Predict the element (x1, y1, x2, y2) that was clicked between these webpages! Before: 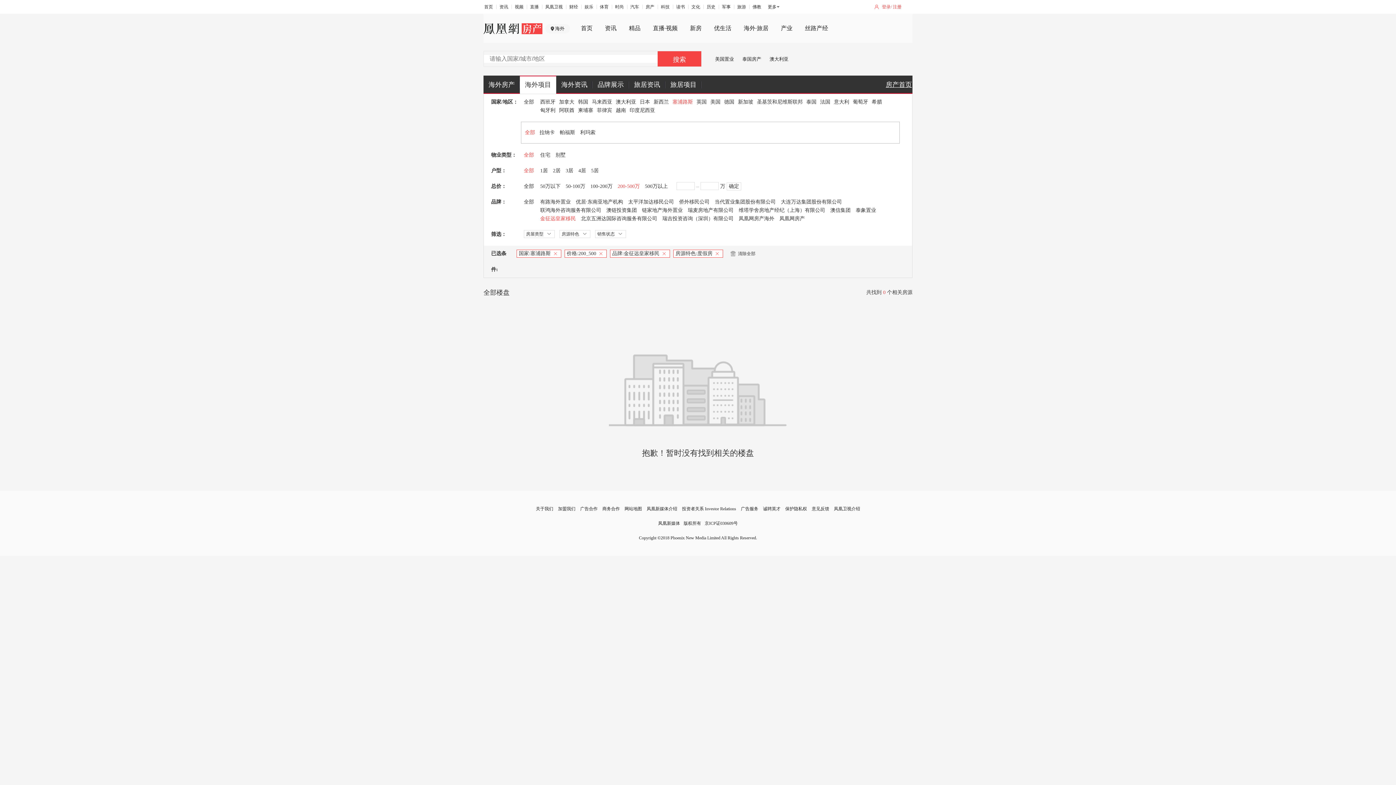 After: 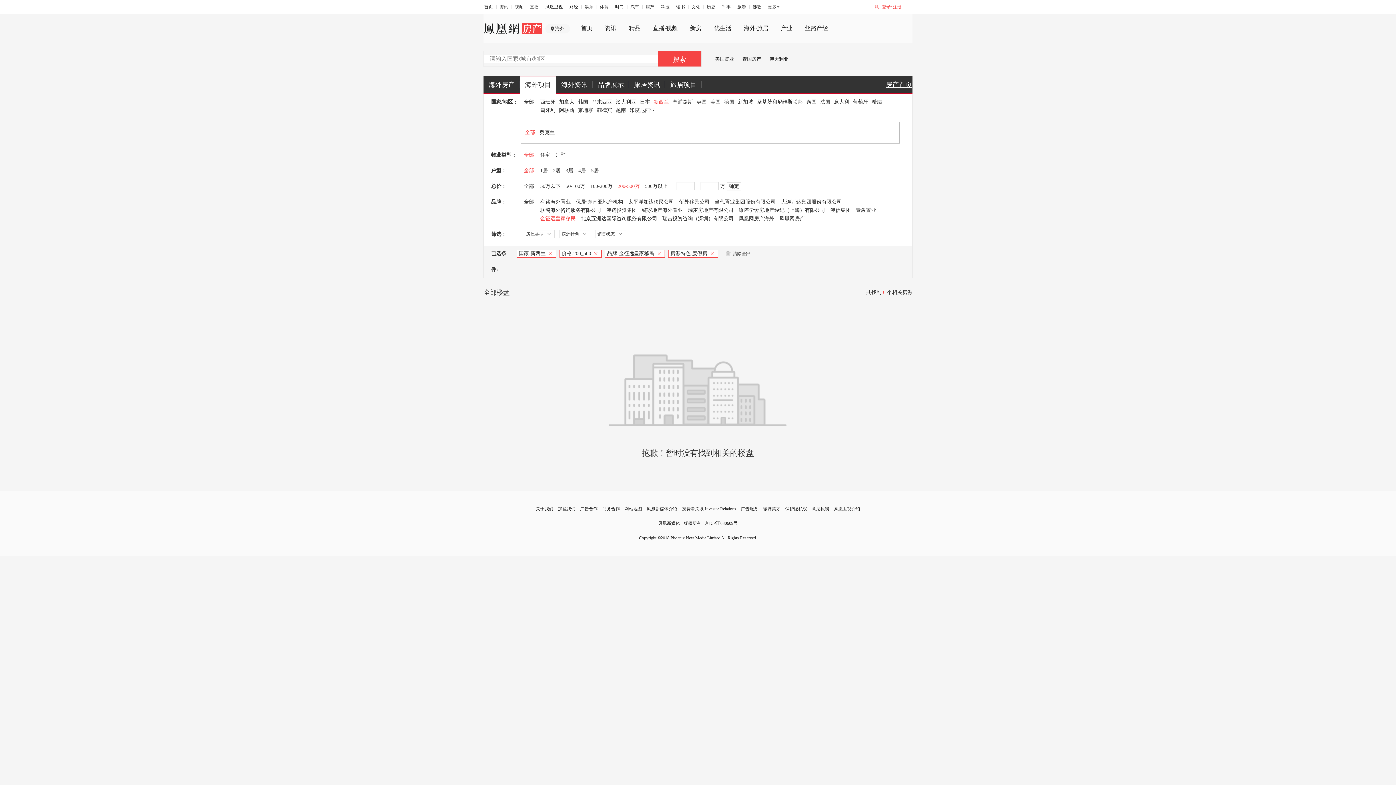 Action: label: 新西兰 bbox: (653, 99, 669, 104)